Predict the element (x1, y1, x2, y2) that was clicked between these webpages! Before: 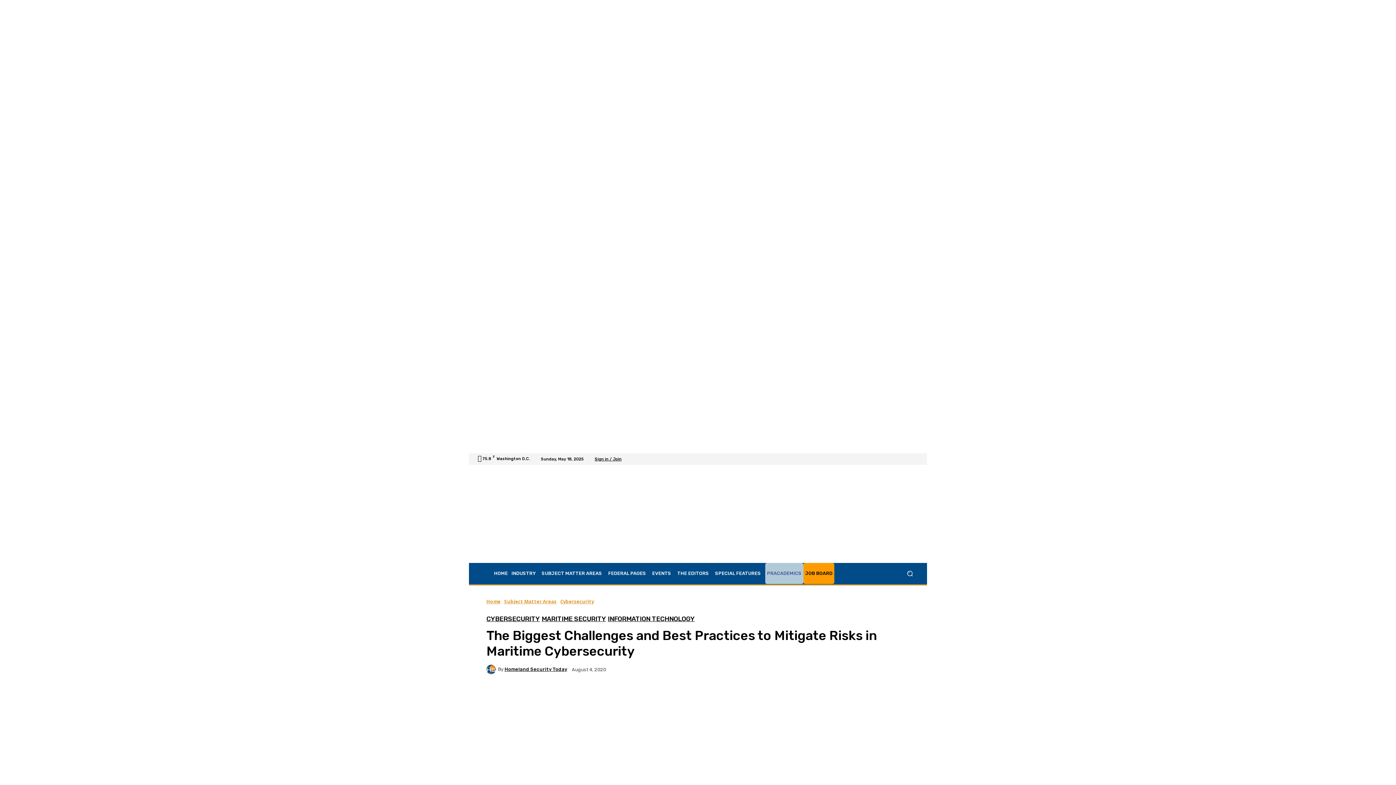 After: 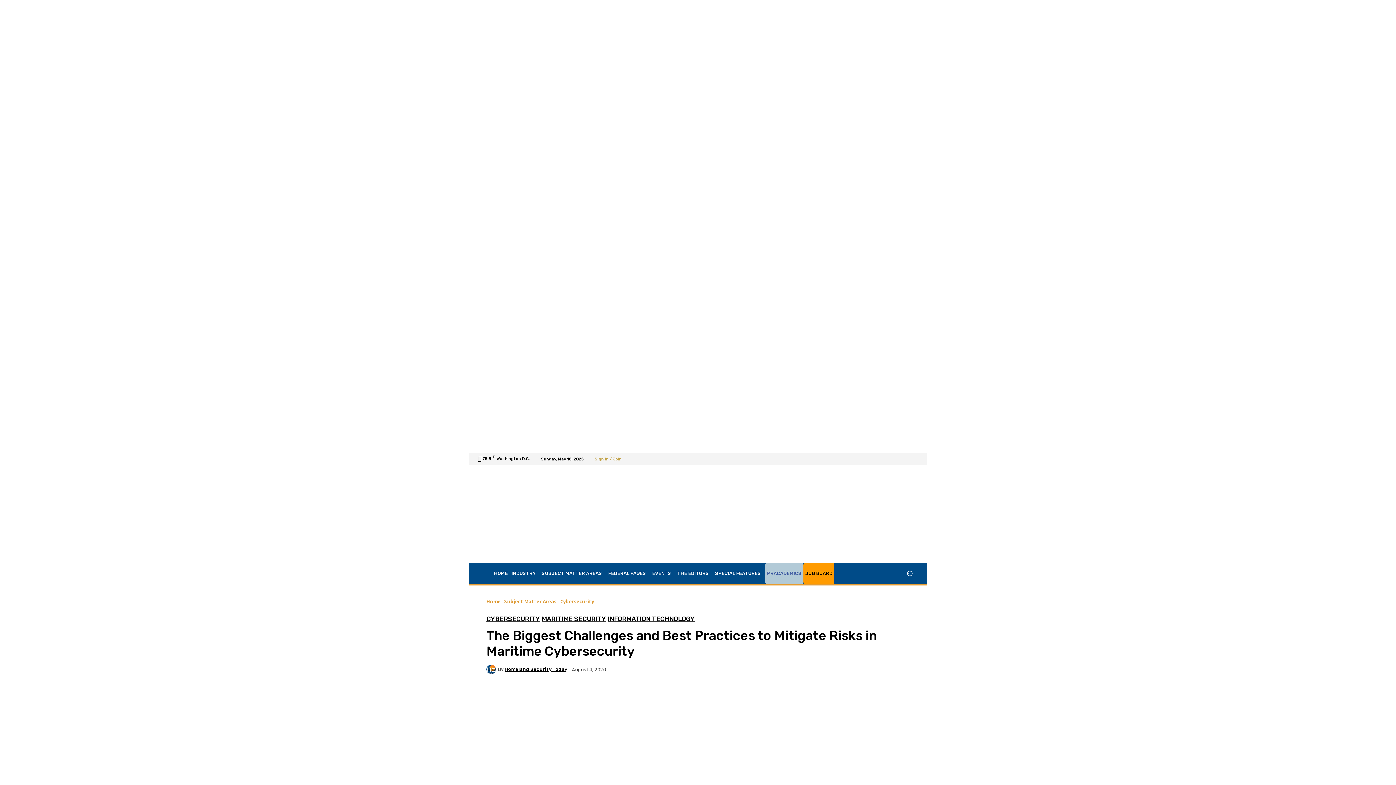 Action: label: Sign in / Join bbox: (594, 457, 621, 461)